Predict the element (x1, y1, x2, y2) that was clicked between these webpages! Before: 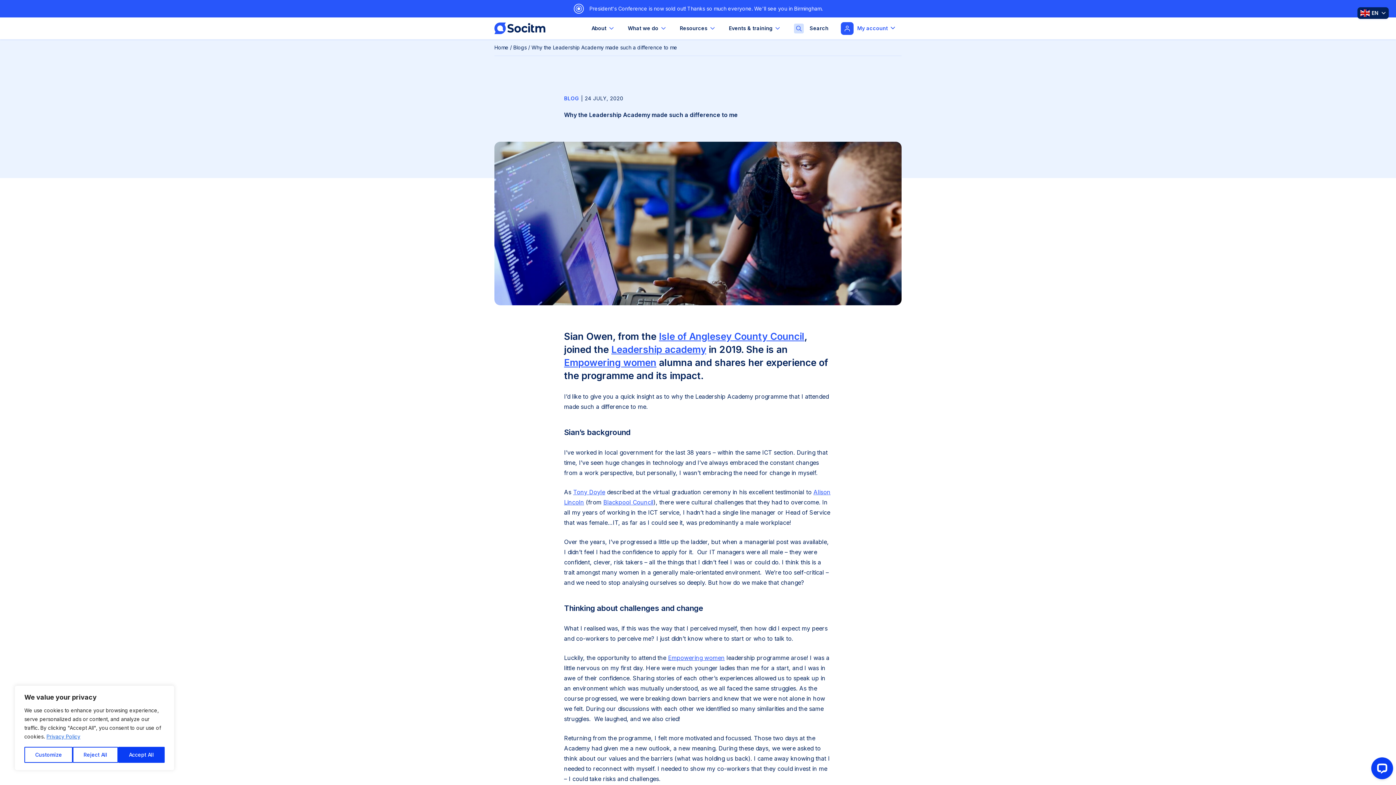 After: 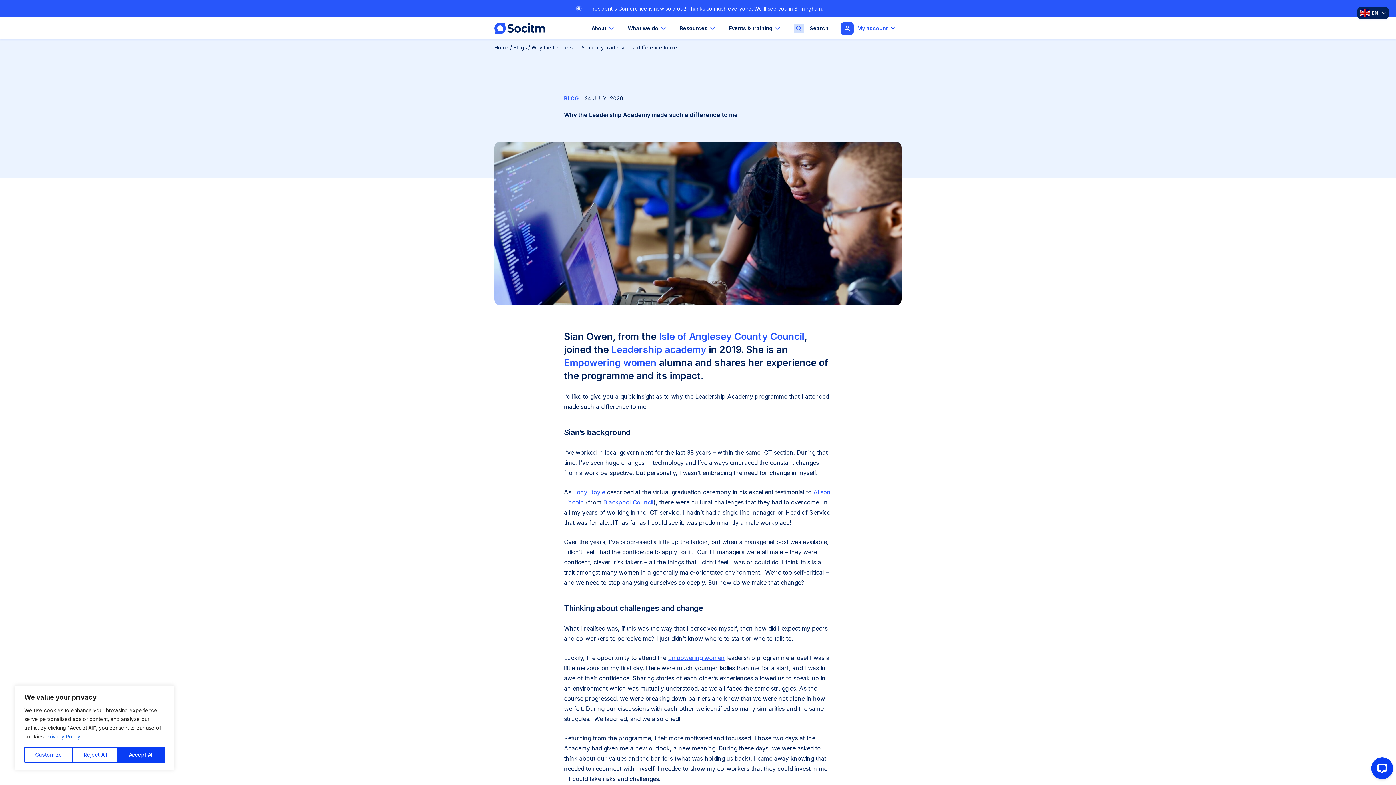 Action: bbox: (46, 733, 80, 740) label: Privacy Policy